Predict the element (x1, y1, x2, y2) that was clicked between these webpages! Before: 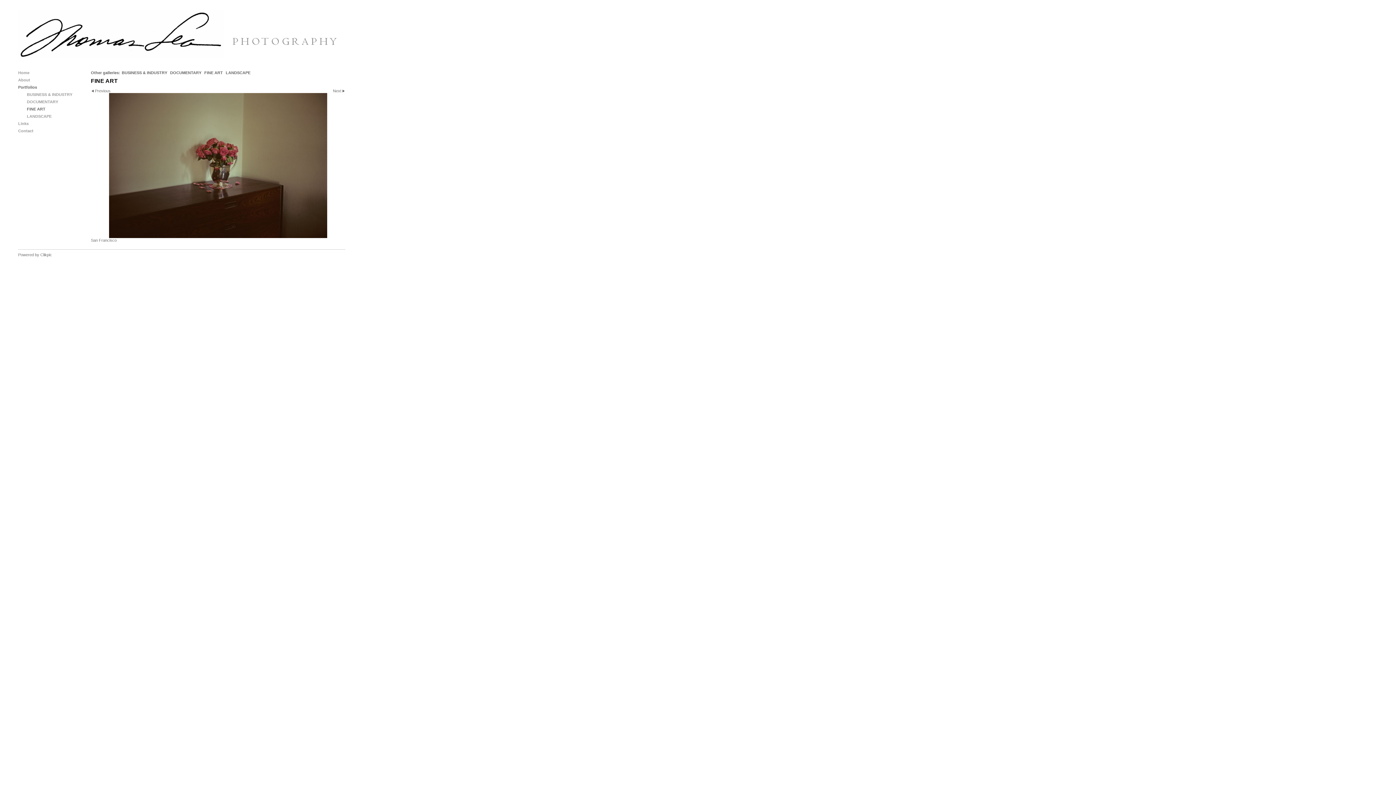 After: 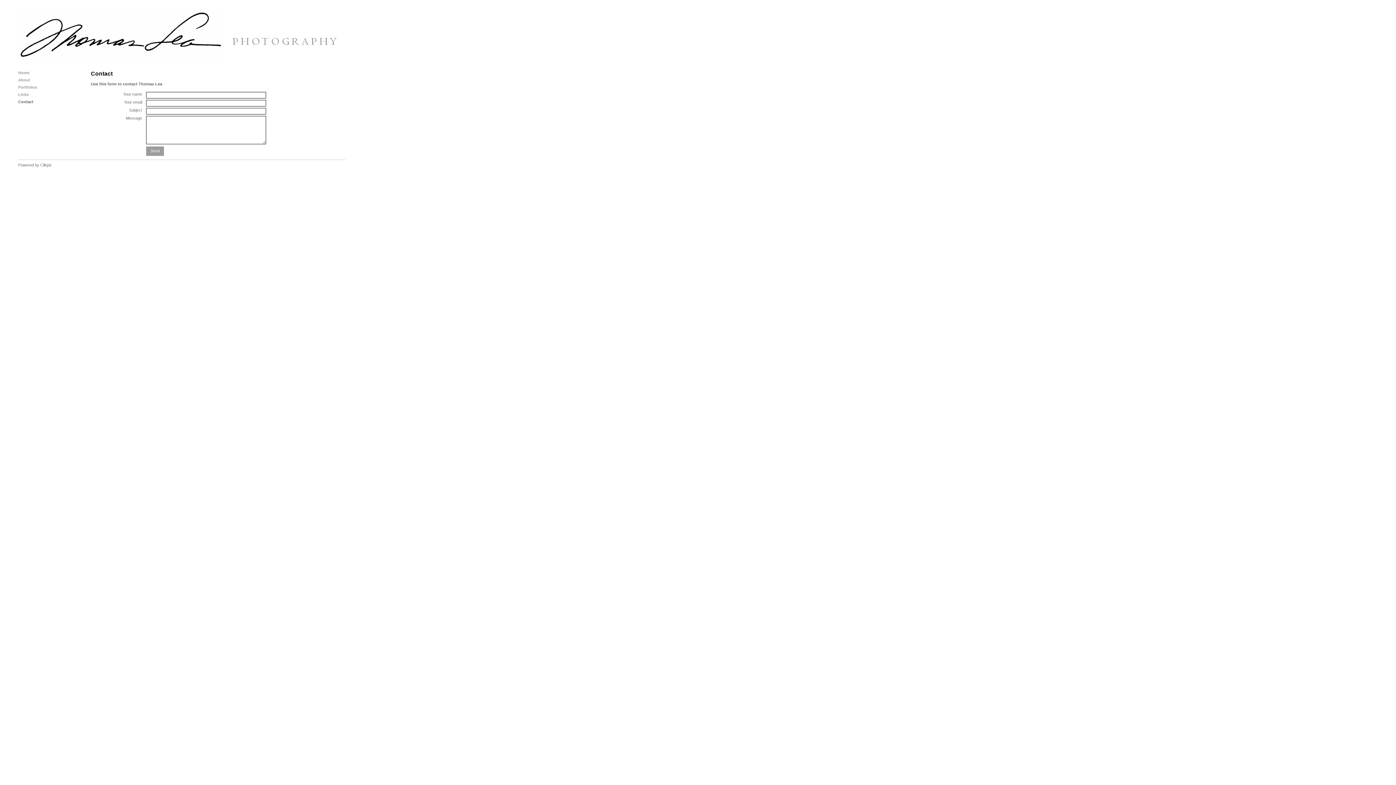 Action: label: Contact bbox: (18, 127, 83, 134)